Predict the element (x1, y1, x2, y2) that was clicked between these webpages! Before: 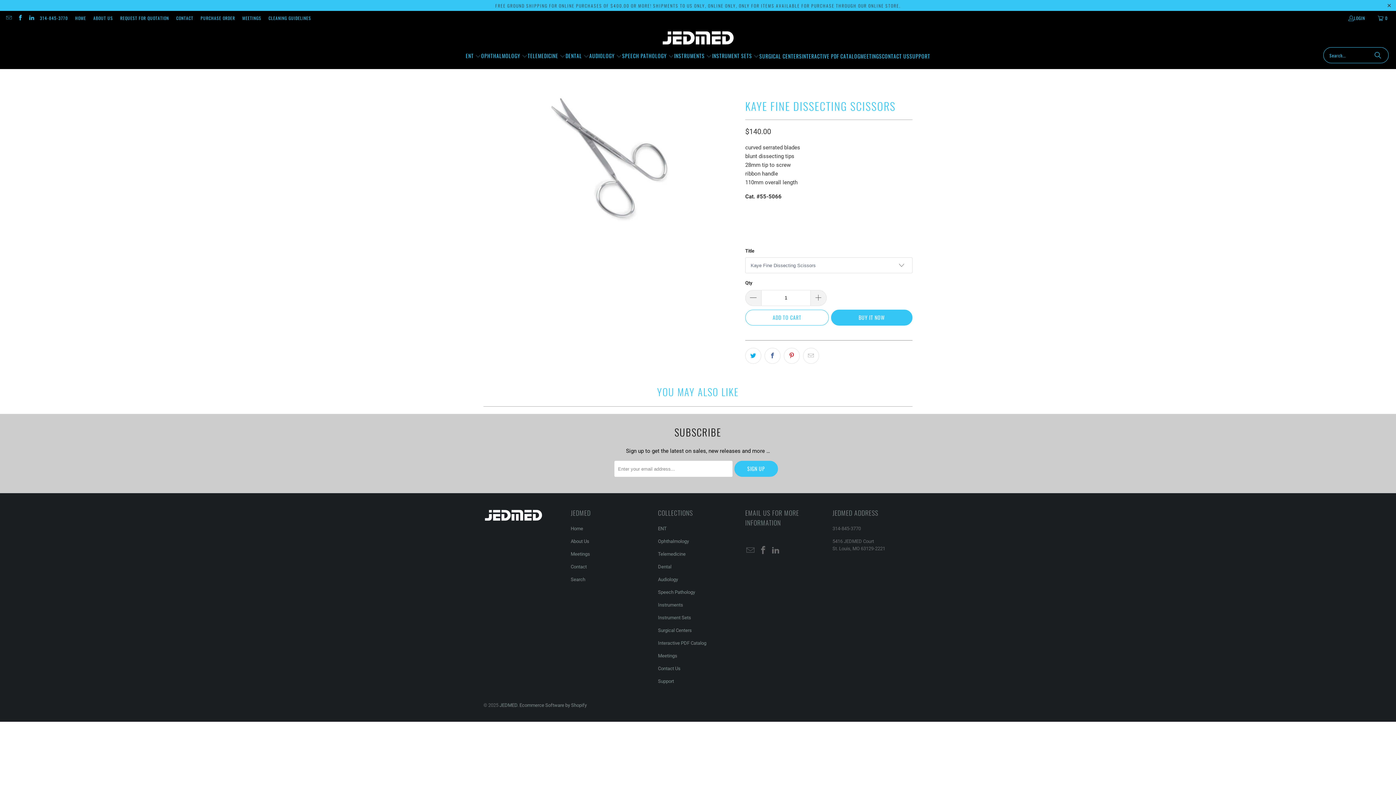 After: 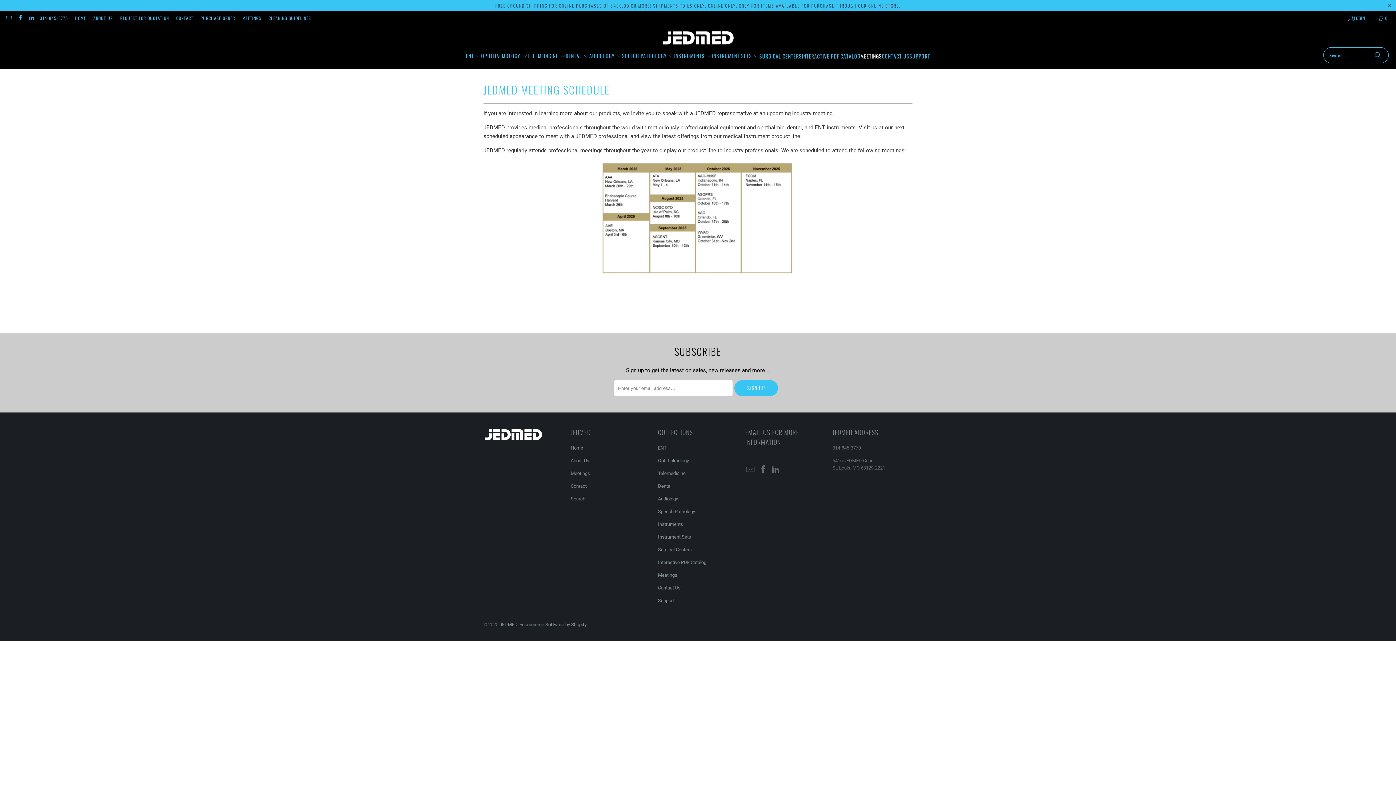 Action: label: Meetings bbox: (570, 551, 590, 557)